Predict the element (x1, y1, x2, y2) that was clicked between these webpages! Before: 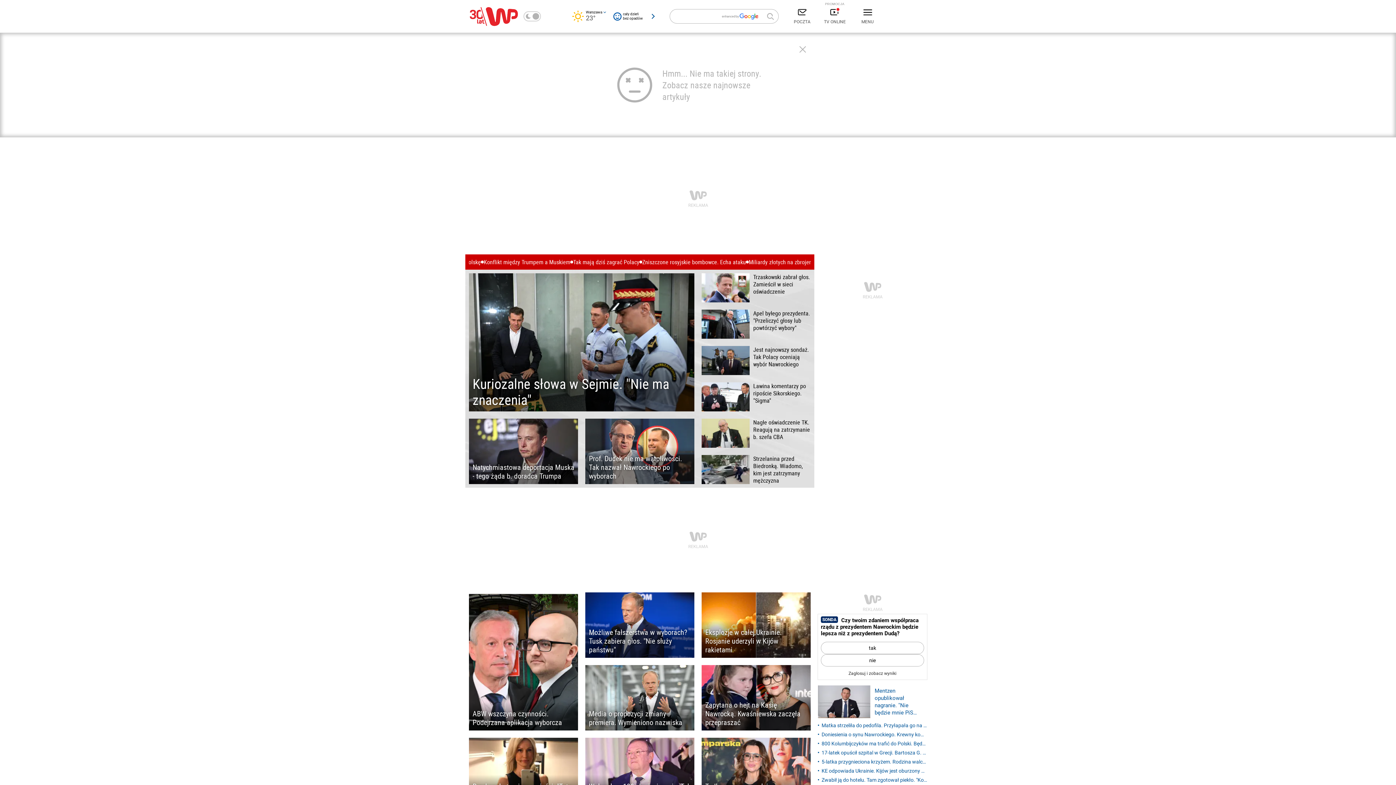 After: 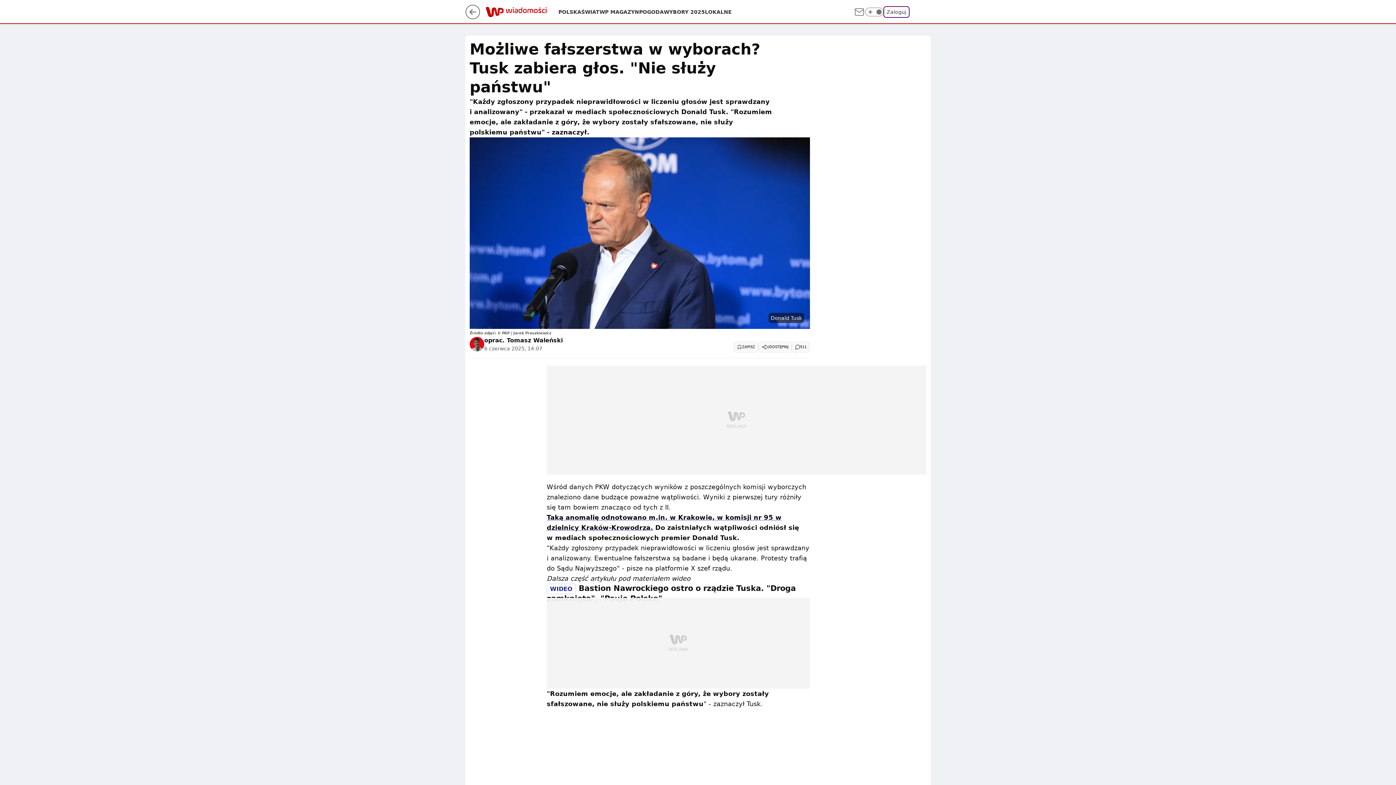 Action: label: Możliwe fałszerstwa w wyborach? Tusk zabiera głos. "Nie służy państwu" bbox: (585, 592, 694, 658)